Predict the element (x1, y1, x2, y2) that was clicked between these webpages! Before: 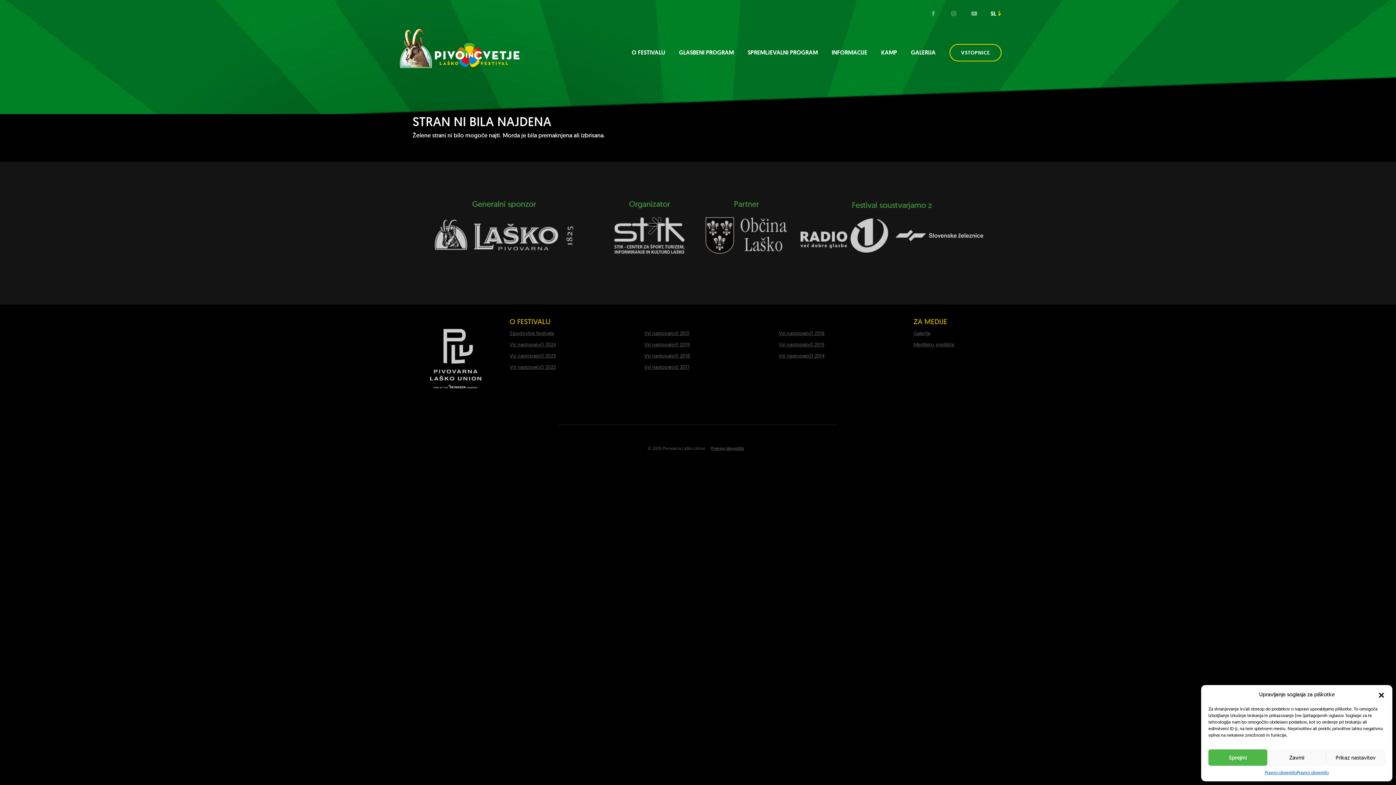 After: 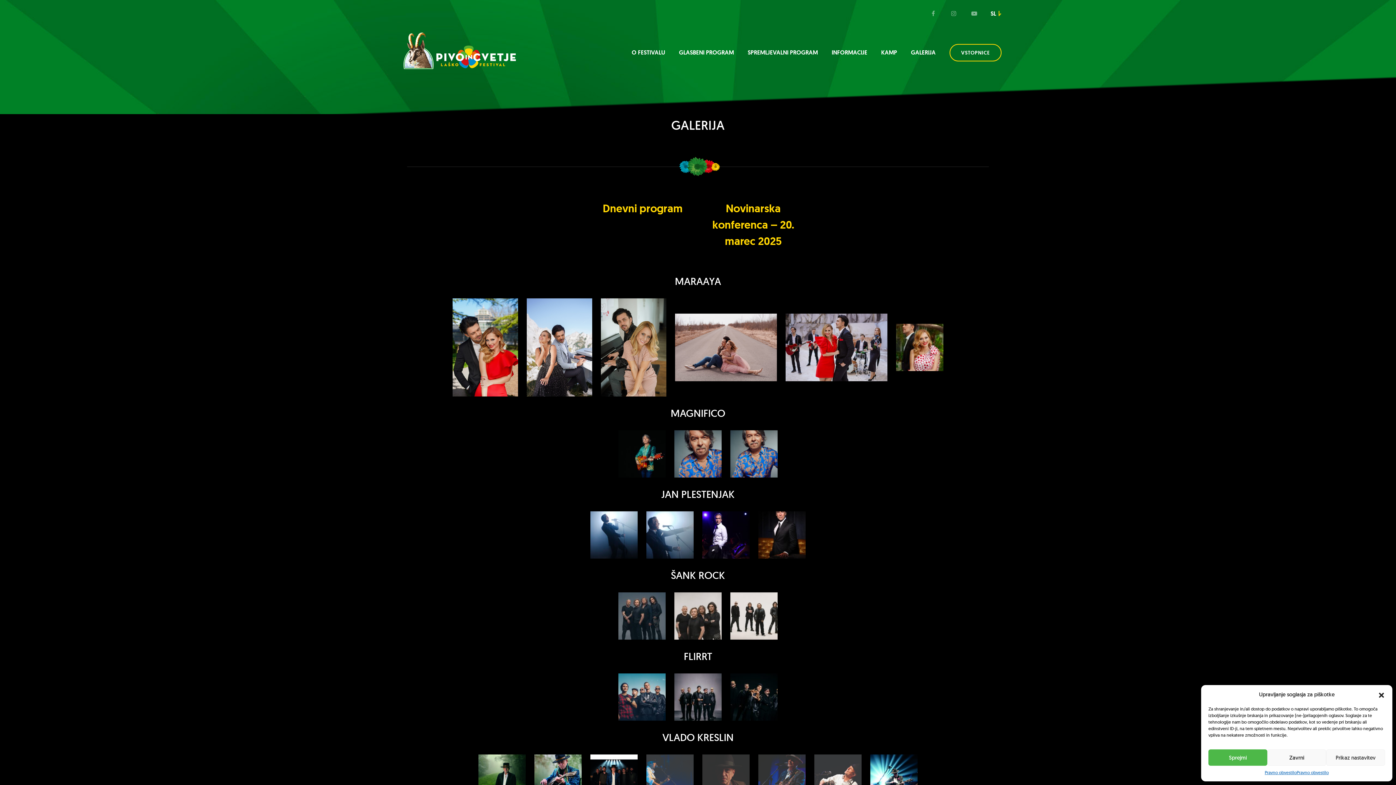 Action: label: GALERIJA bbox: (911, 48, 935, 56)